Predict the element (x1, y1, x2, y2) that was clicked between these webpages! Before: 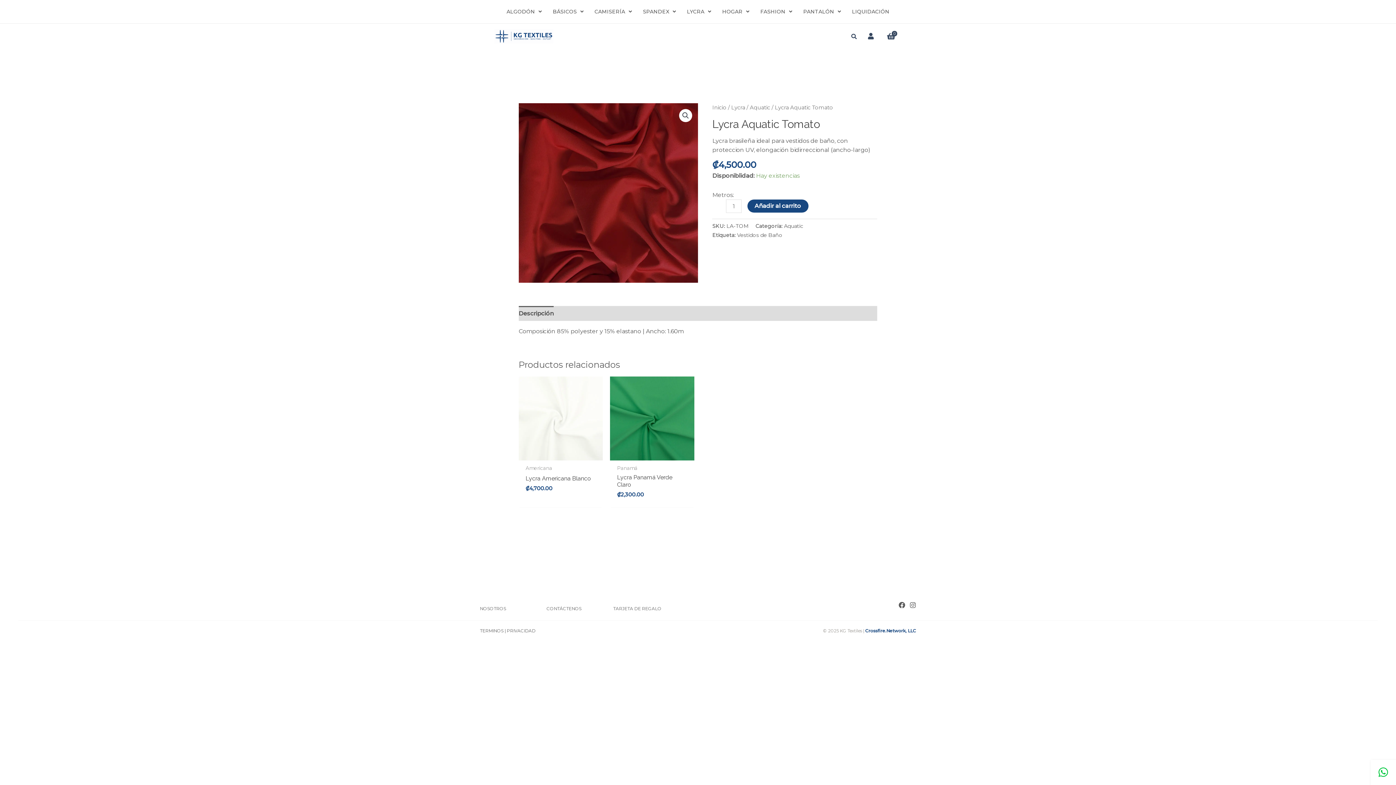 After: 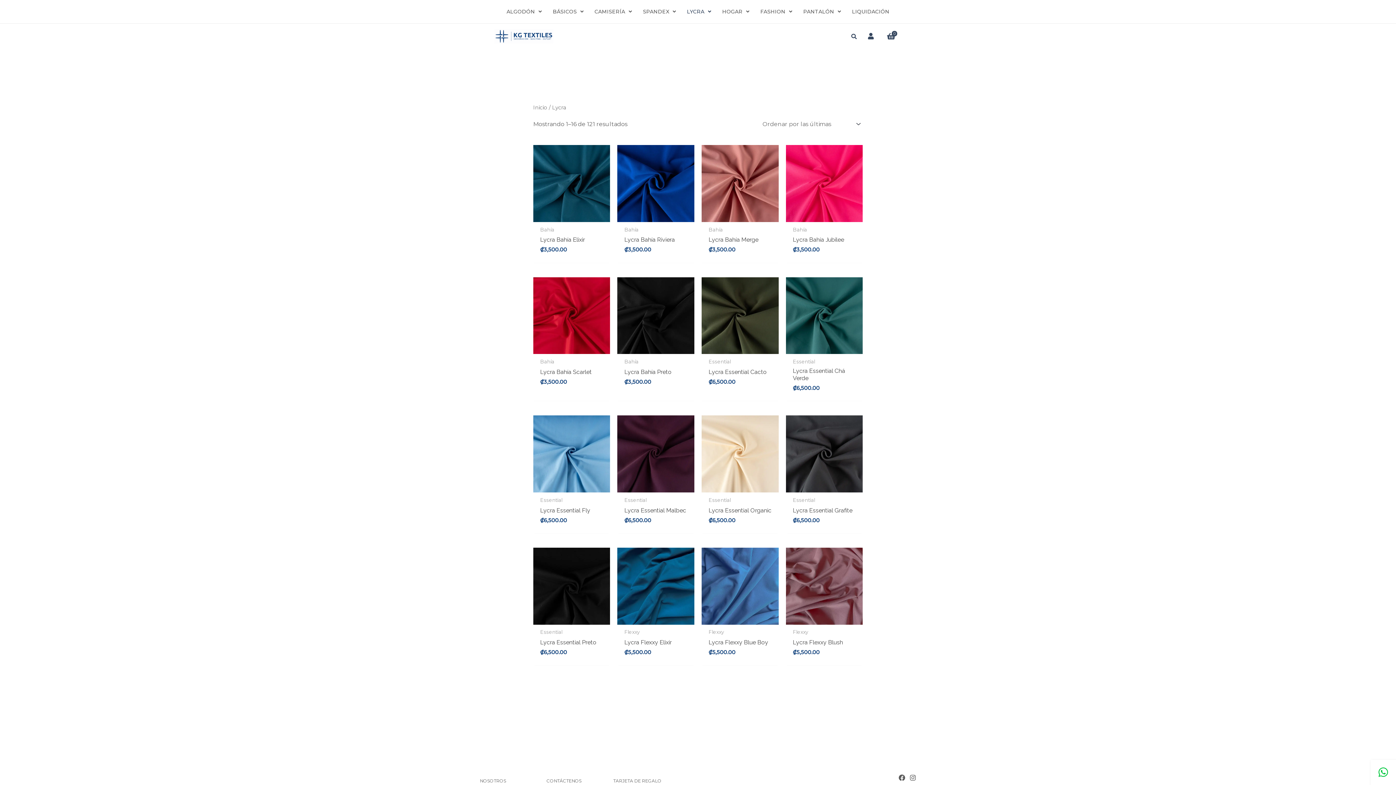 Action: bbox: (731, 104, 745, 111) label: Lycra